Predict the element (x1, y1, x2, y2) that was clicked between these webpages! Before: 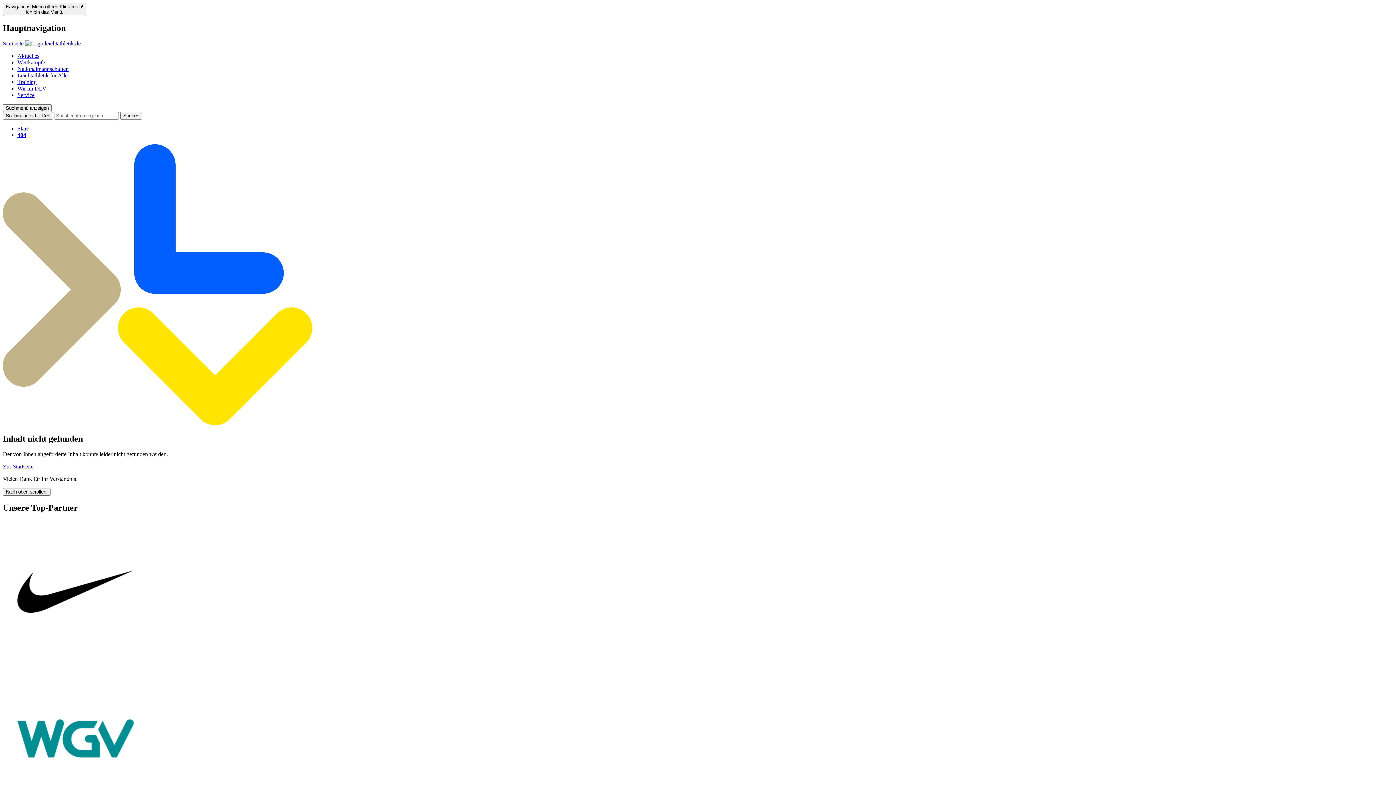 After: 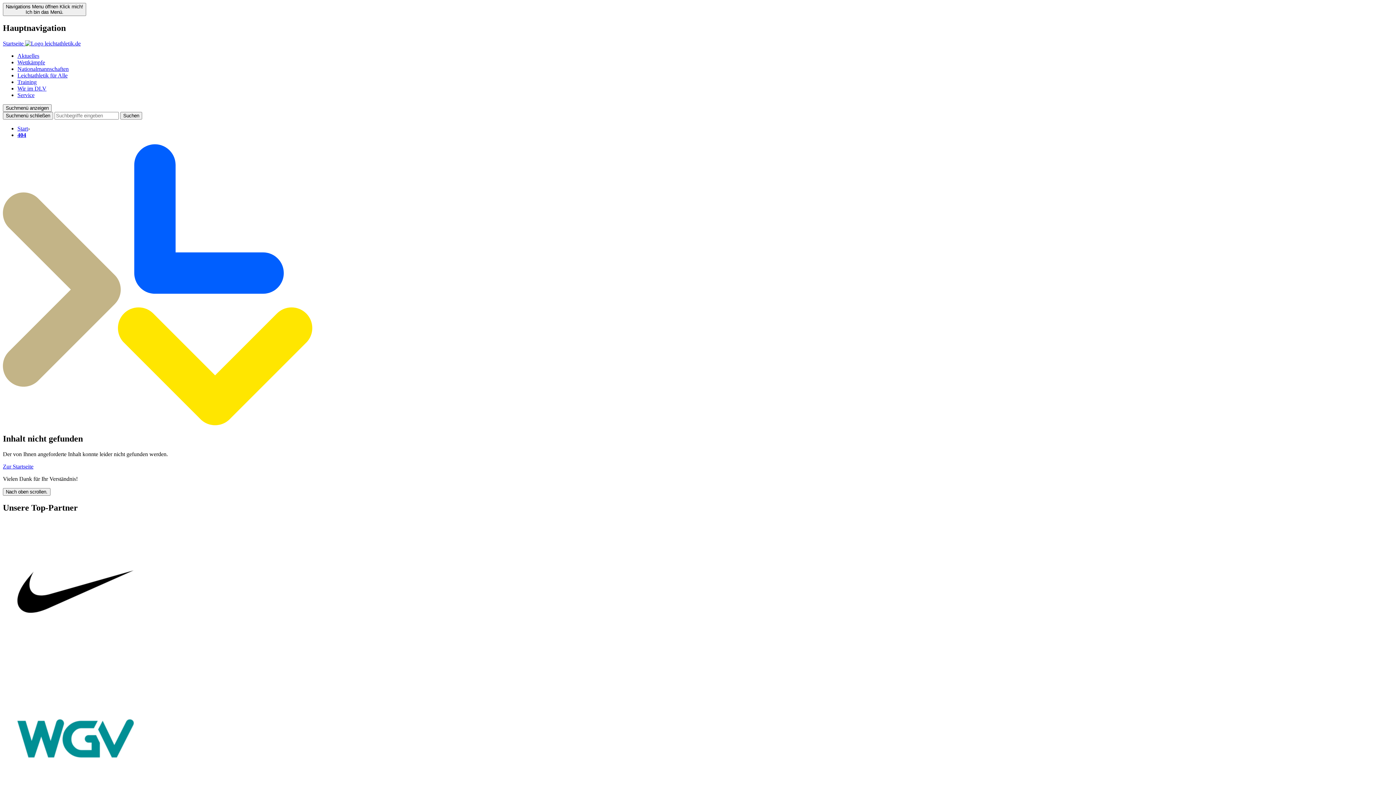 Action: bbox: (2, 660, 148, 666)